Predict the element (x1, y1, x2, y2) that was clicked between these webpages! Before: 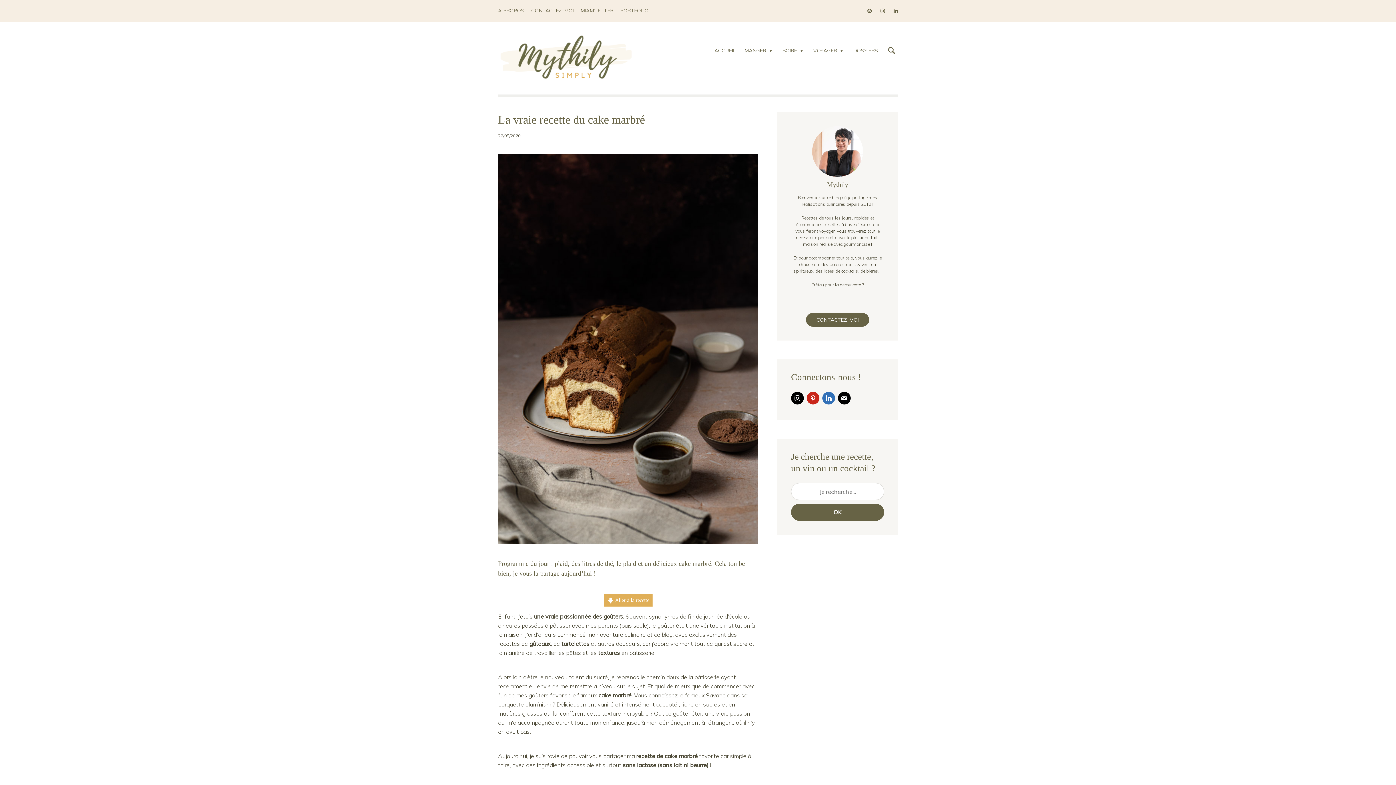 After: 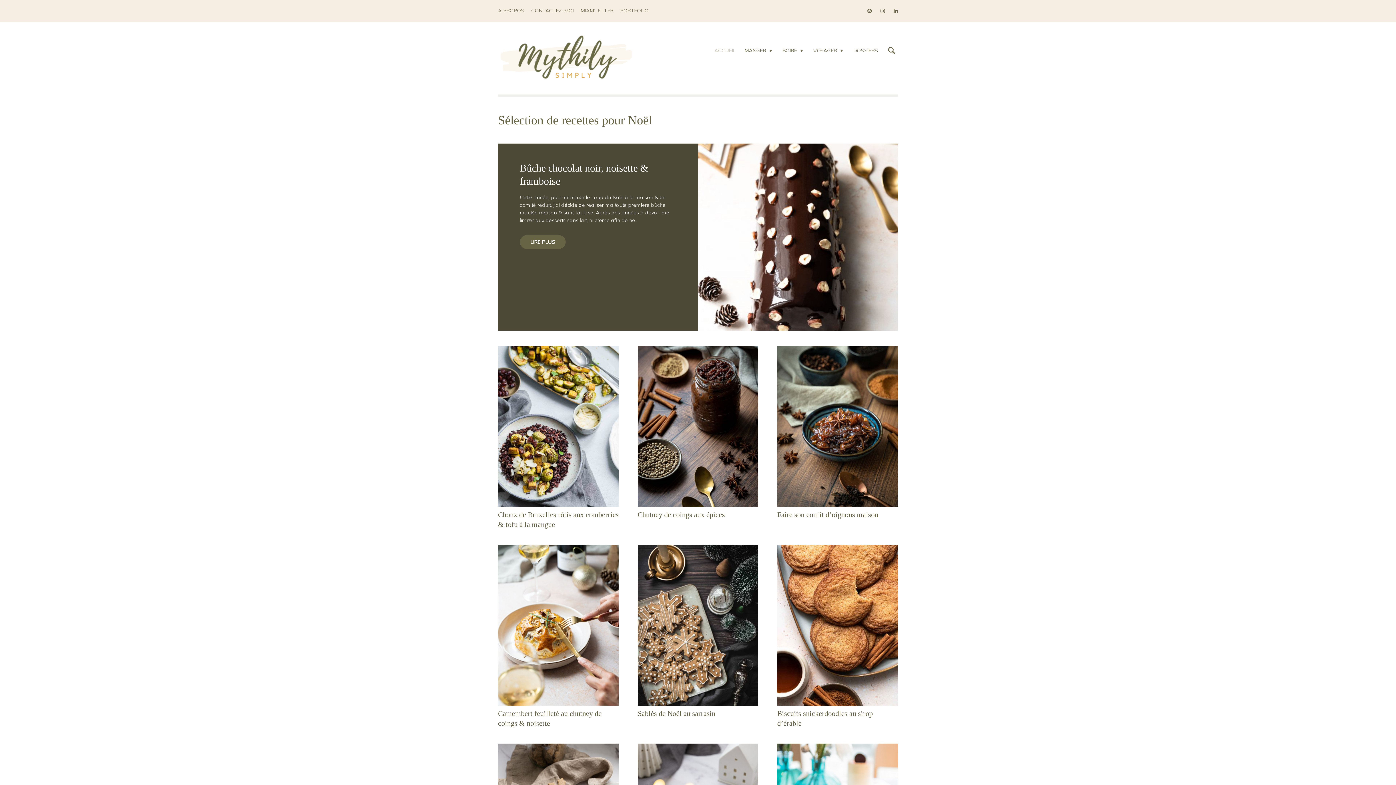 Action: label: ACCUEIL bbox: (714, 43, 735, 57)